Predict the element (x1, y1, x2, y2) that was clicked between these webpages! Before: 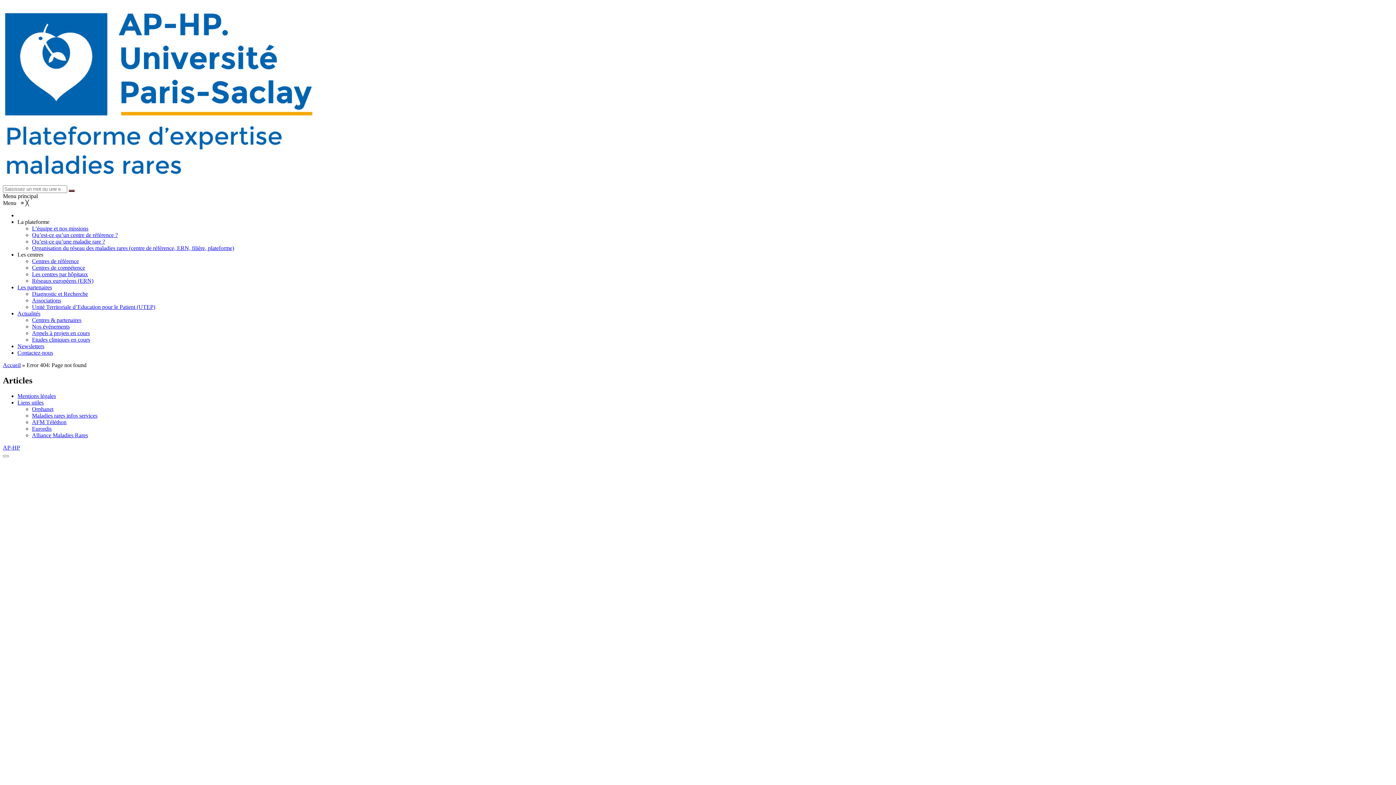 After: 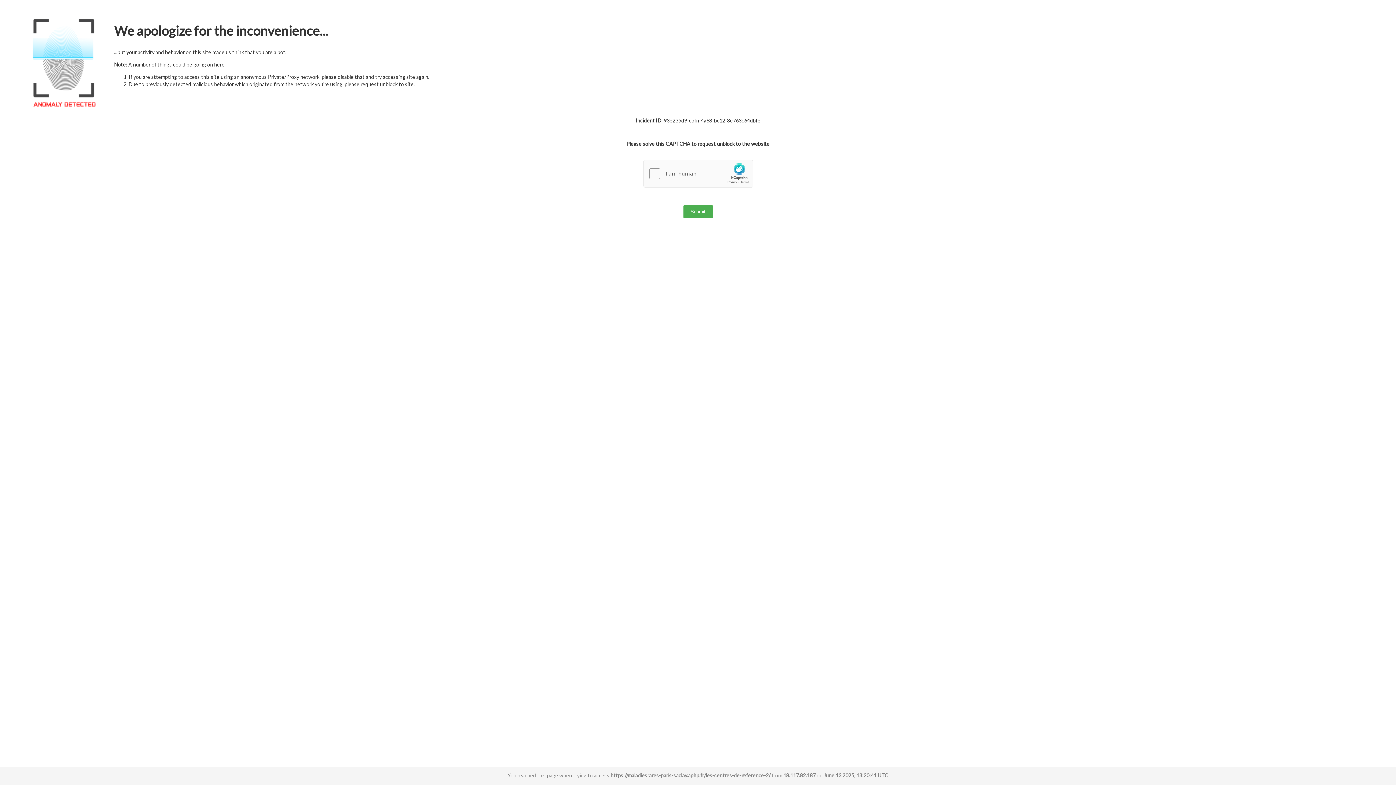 Action: label: Centres de référence bbox: (32, 258, 78, 264)